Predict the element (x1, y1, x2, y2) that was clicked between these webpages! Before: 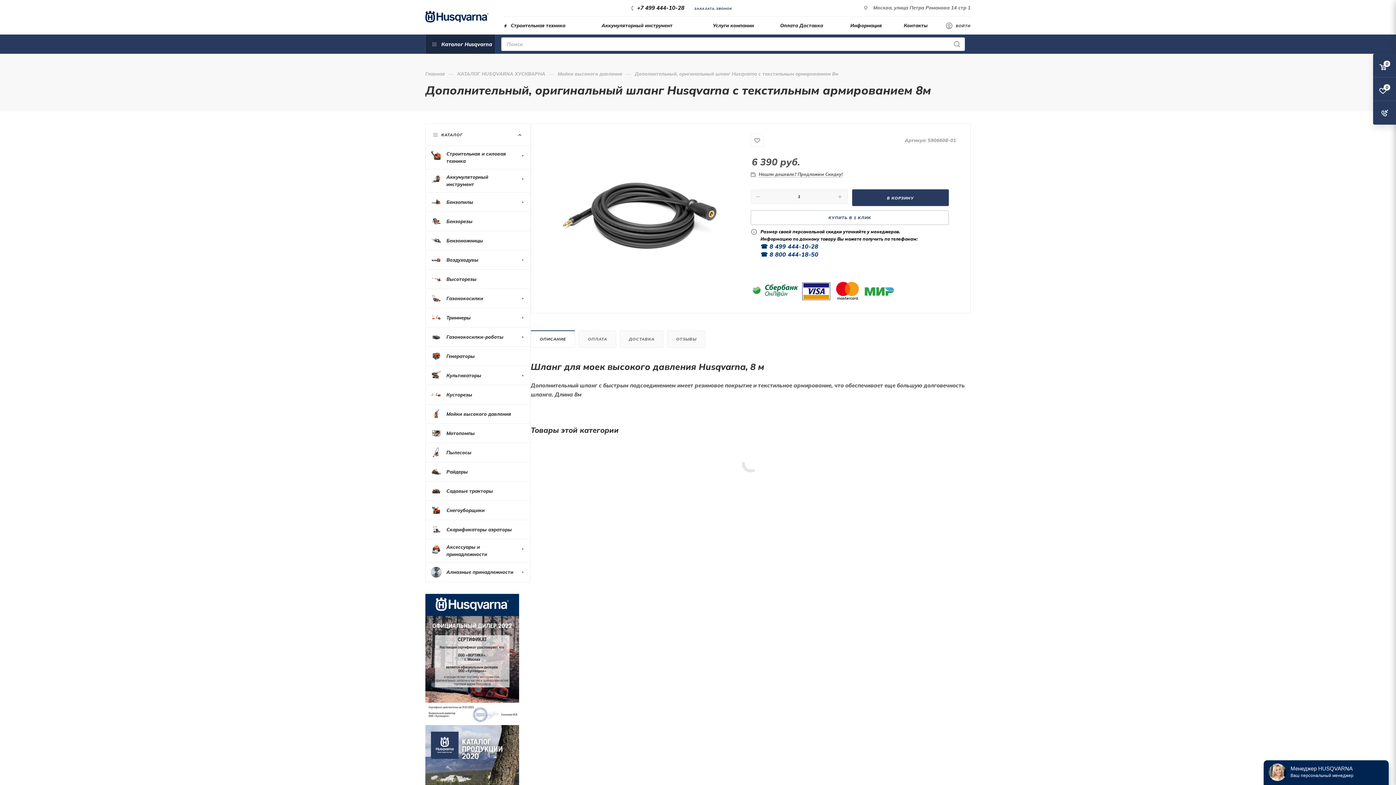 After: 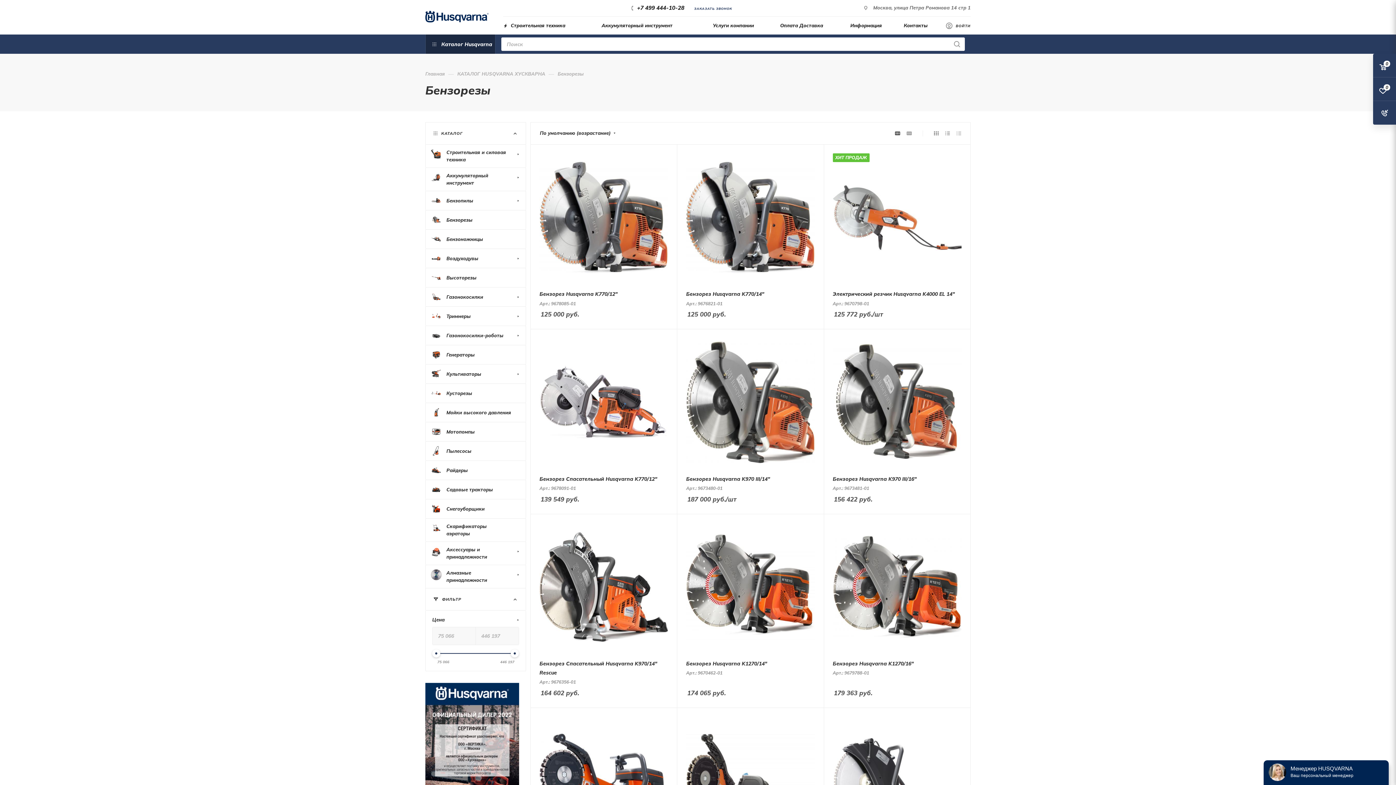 Action: label: Бензорезы bbox: (425, 211, 530, 230)